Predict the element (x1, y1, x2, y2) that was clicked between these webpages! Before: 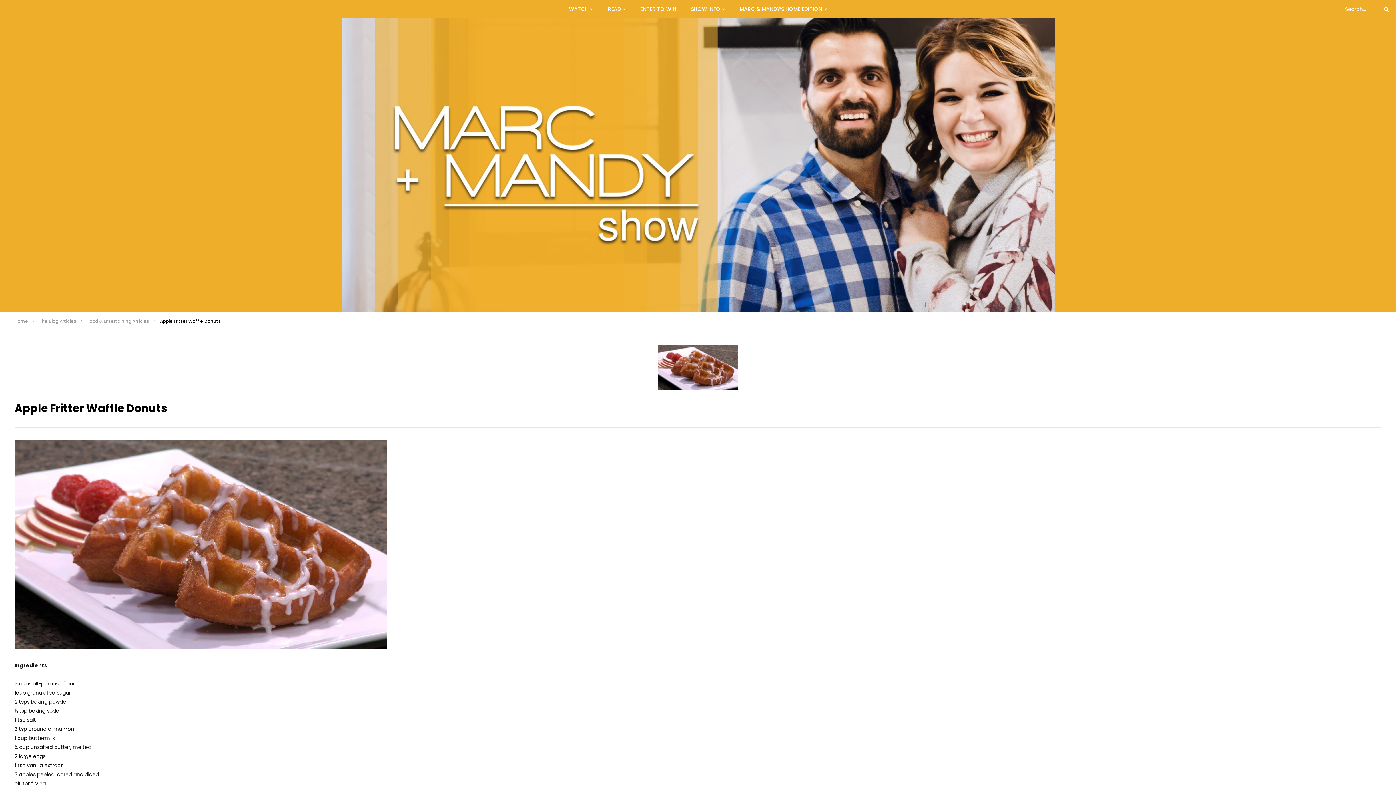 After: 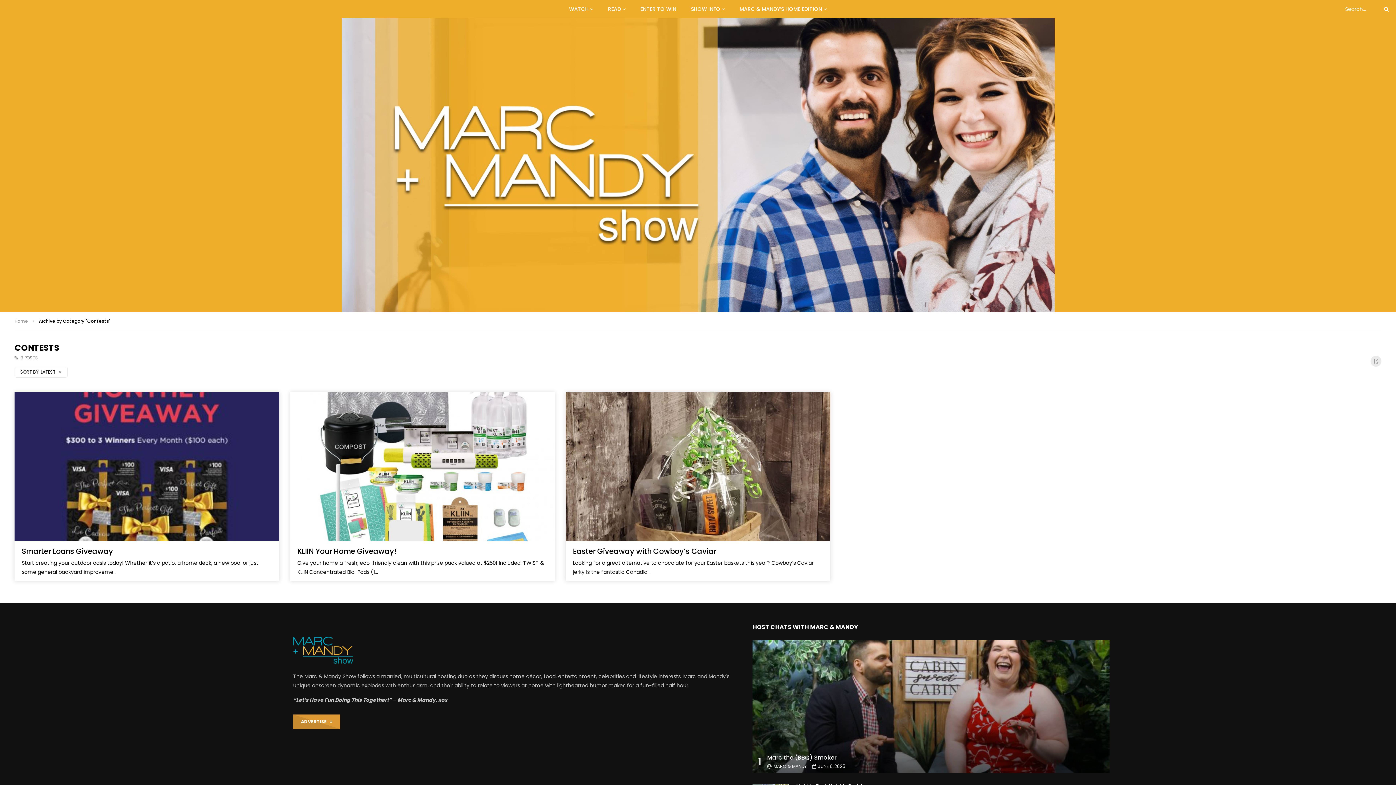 Action: bbox: (633, 0, 683, 18) label: ENTER TO WIN